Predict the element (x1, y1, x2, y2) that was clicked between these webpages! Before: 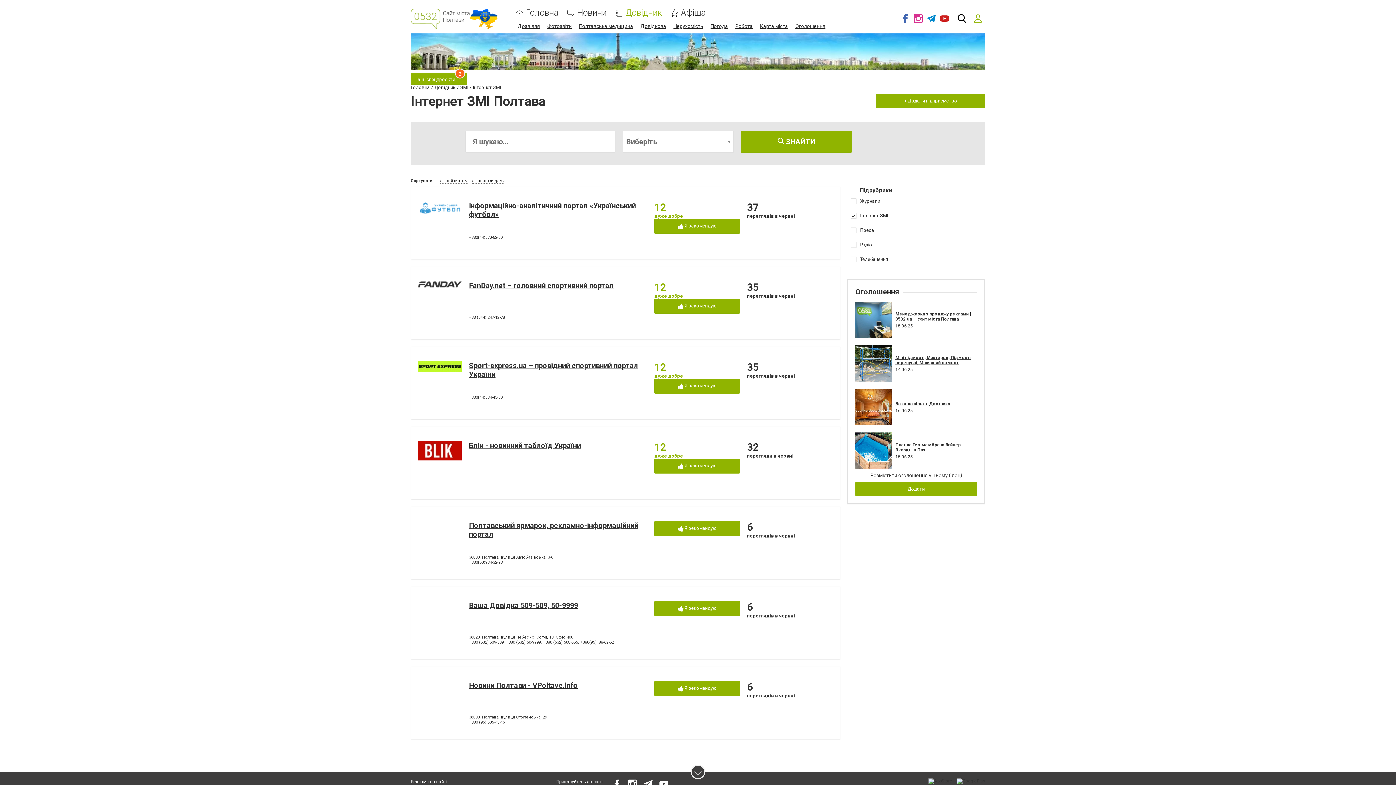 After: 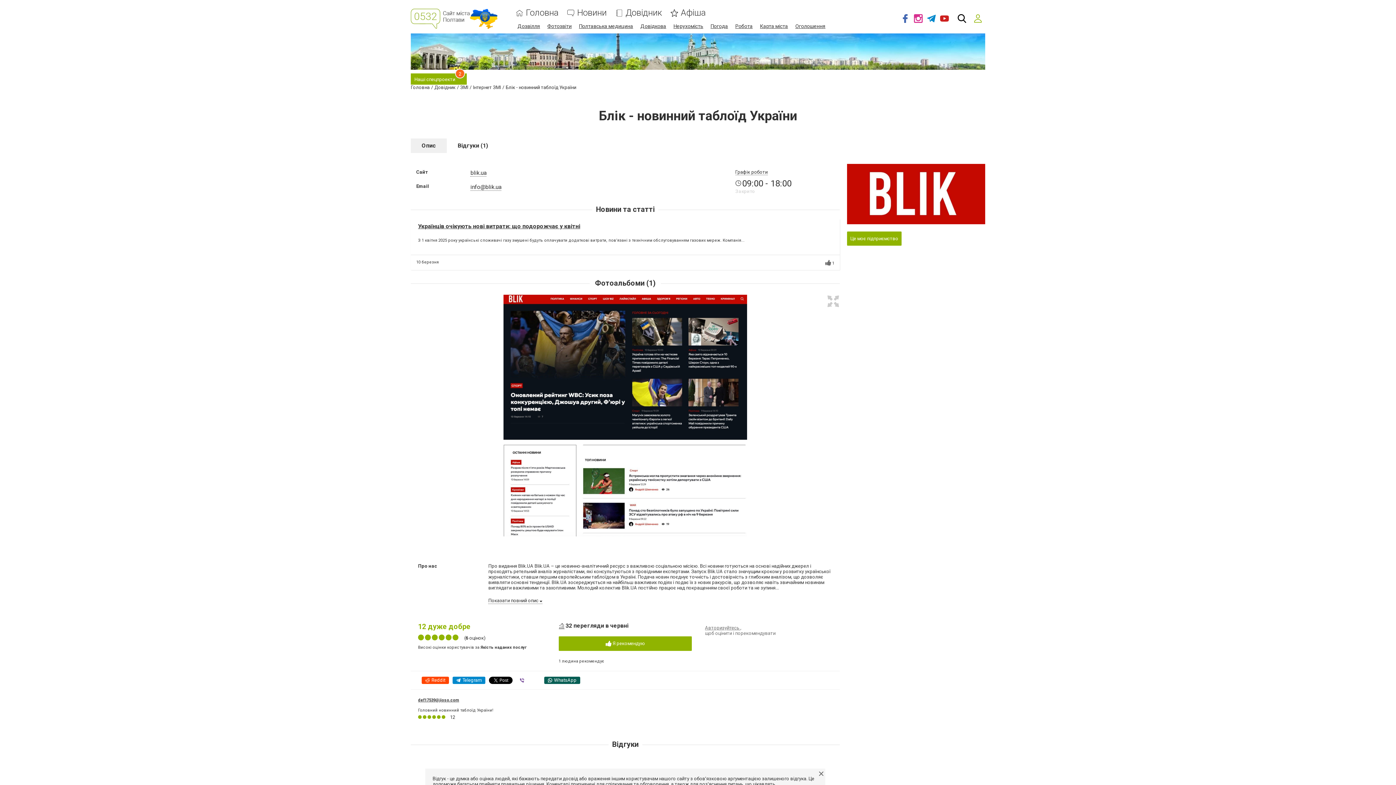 Action: bbox: (418, 441, 461, 485)